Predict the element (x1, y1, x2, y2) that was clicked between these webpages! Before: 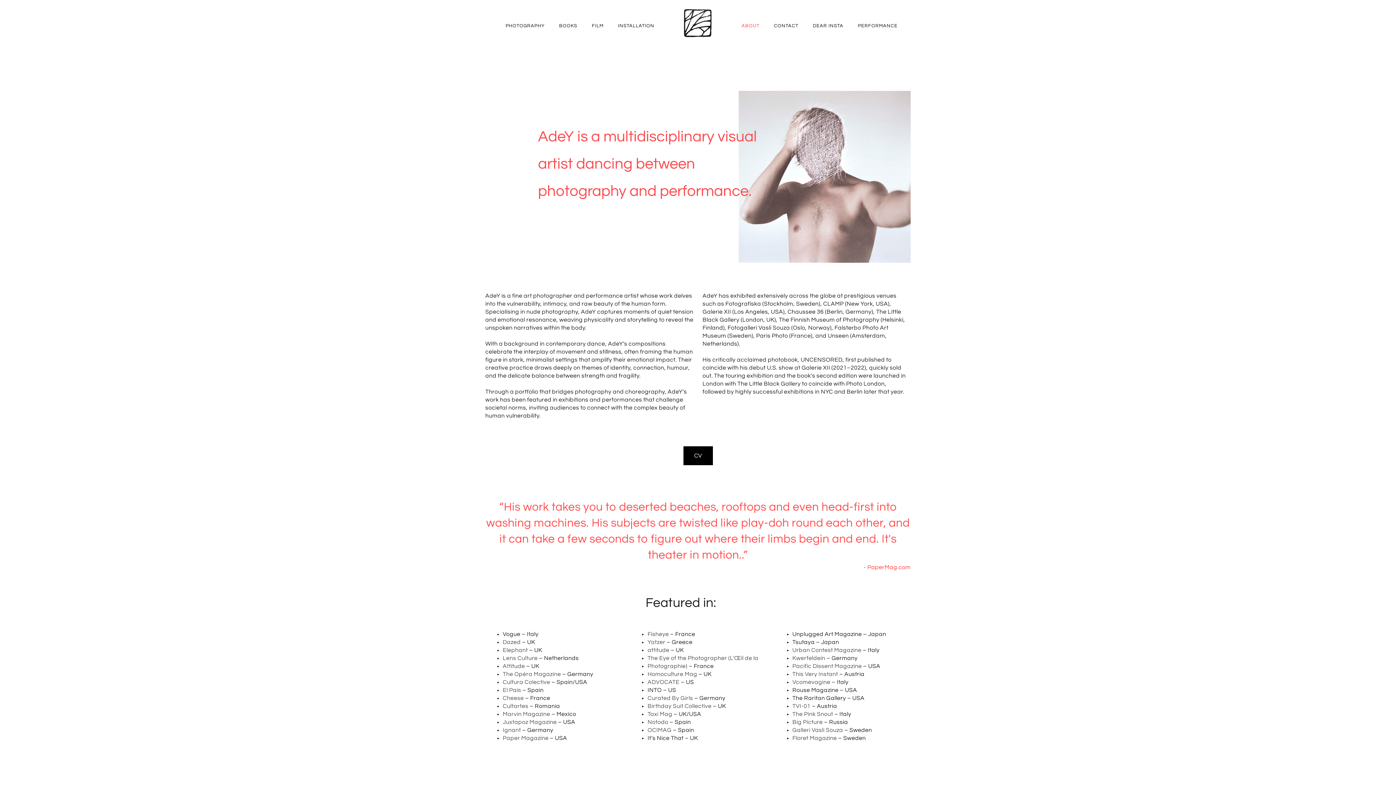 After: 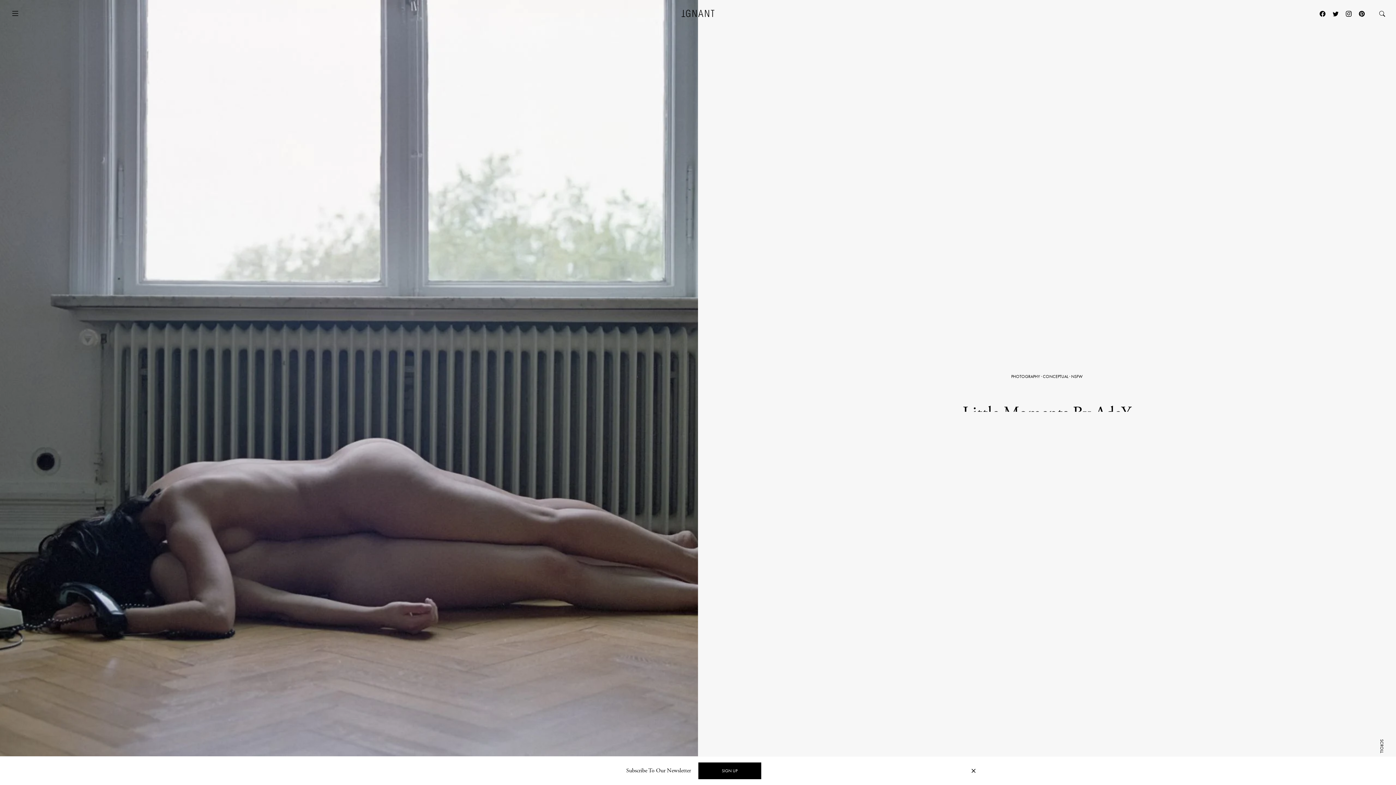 Action: bbox: (502, 727, 521, 733) label: Ignant